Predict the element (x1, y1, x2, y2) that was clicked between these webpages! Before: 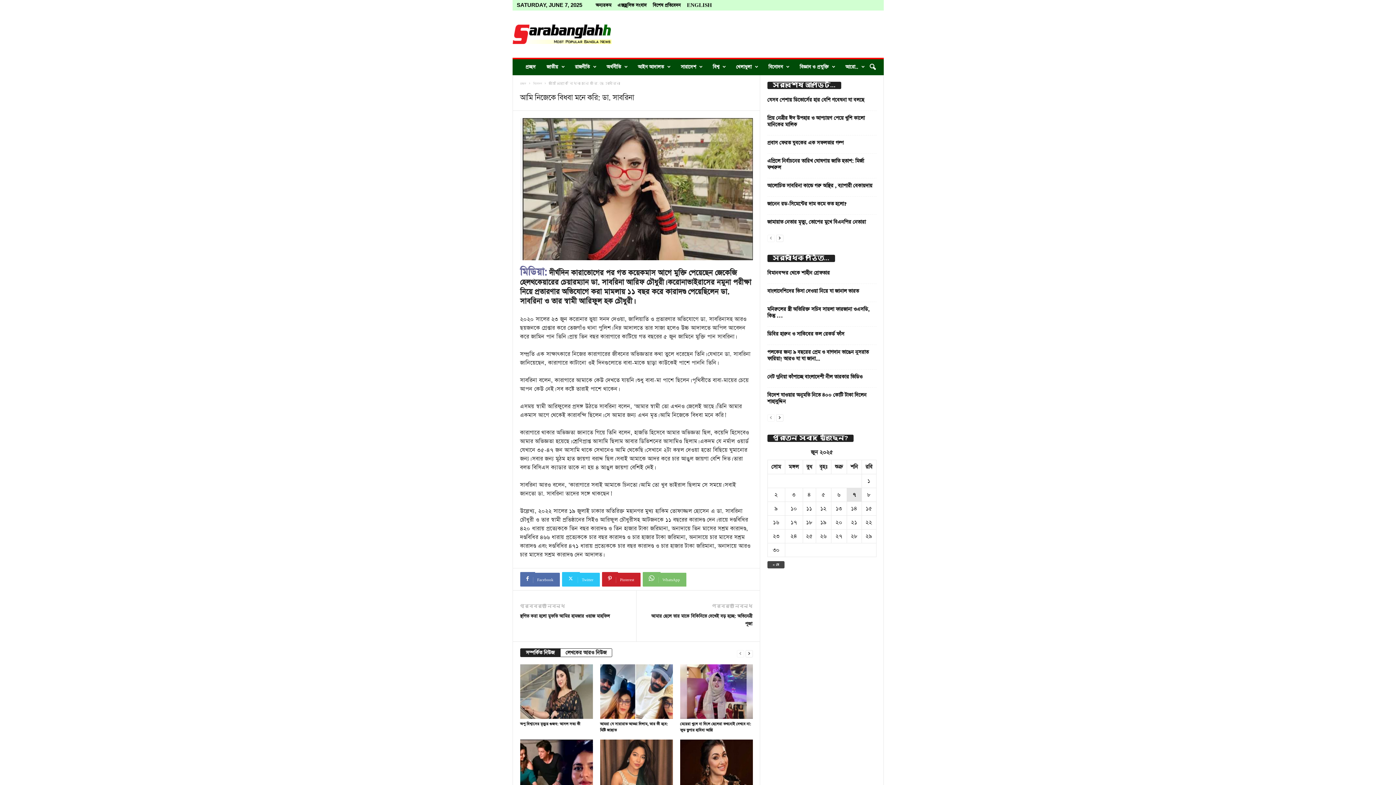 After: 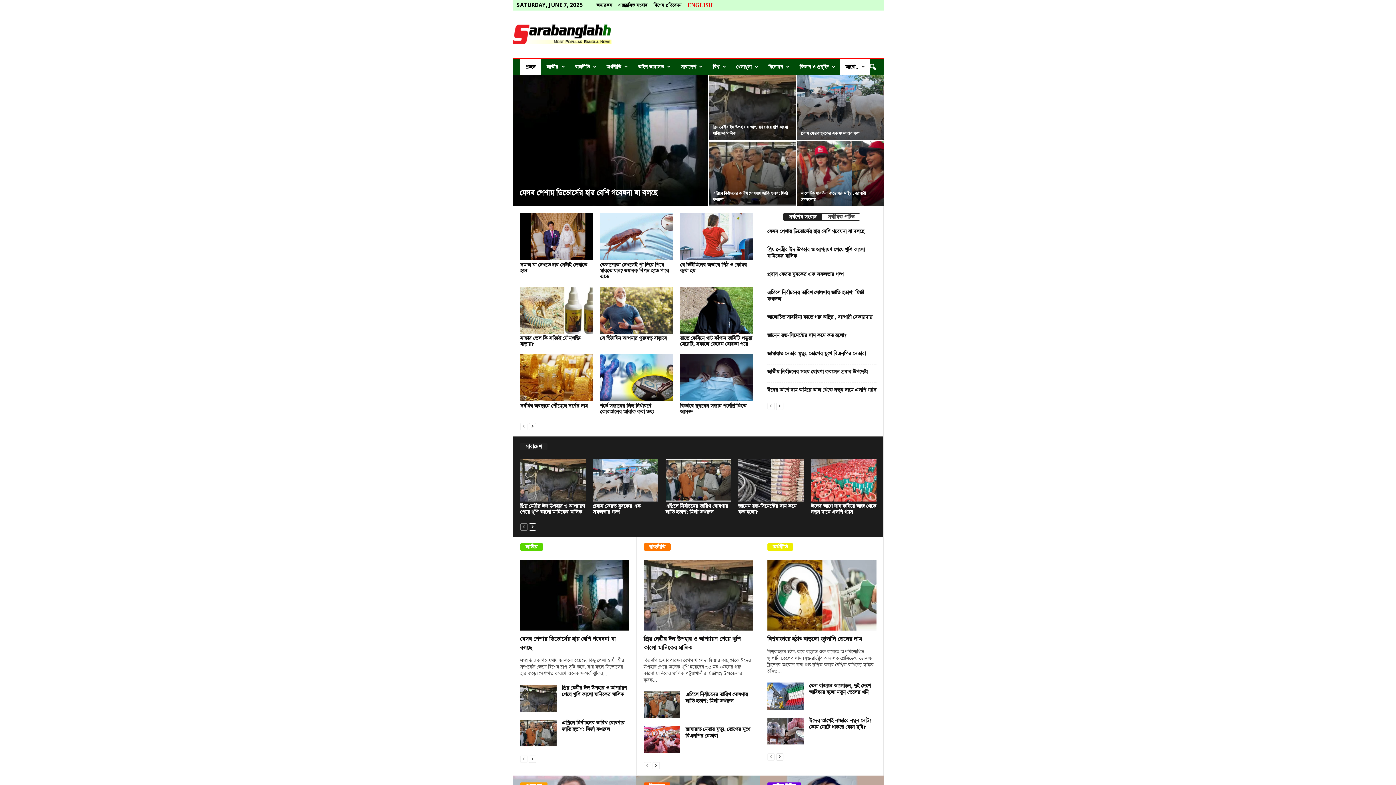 Action: label: আরো.. bbox: (840, 59, 869, 75)